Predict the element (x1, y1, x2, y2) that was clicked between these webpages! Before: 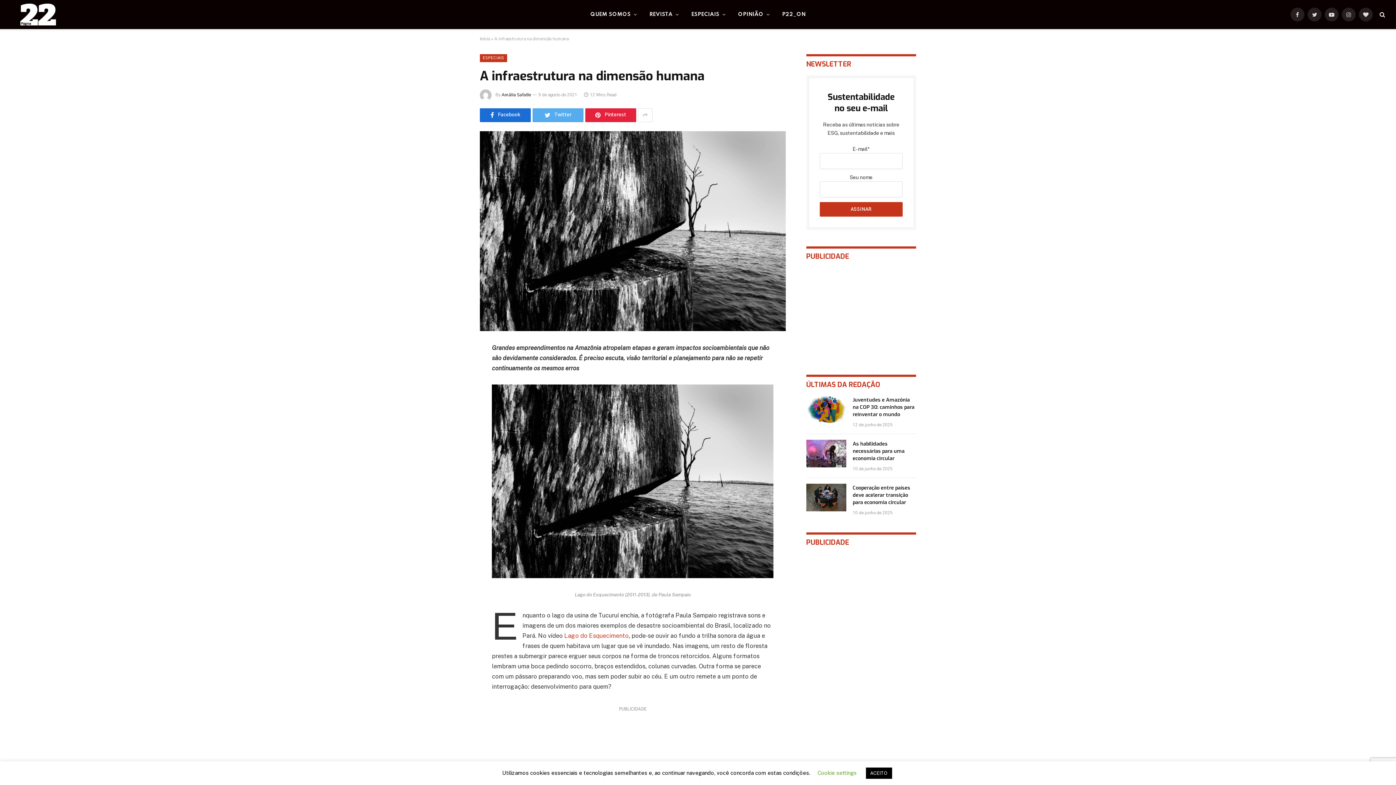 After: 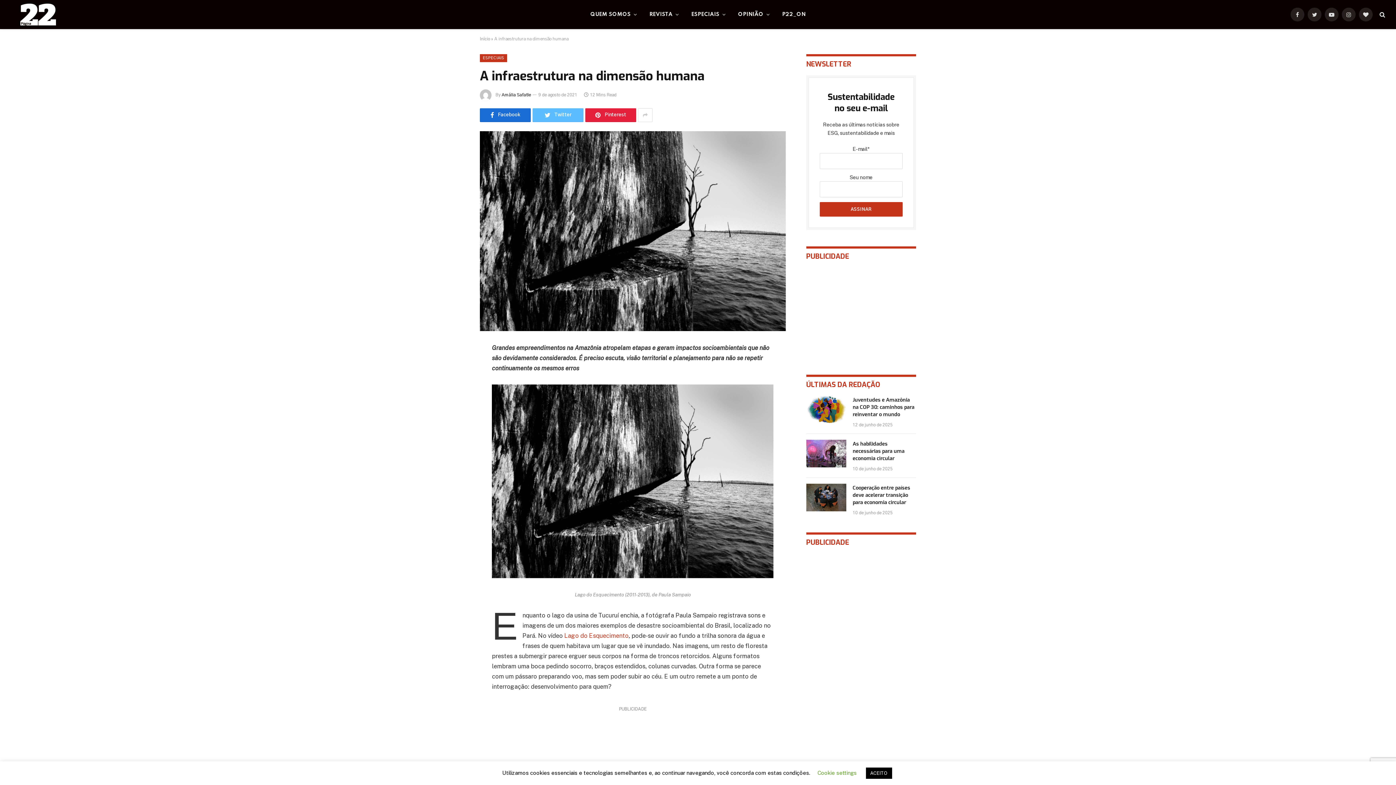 Action: bbox: (532, 108, 583, 122) label: Twitter